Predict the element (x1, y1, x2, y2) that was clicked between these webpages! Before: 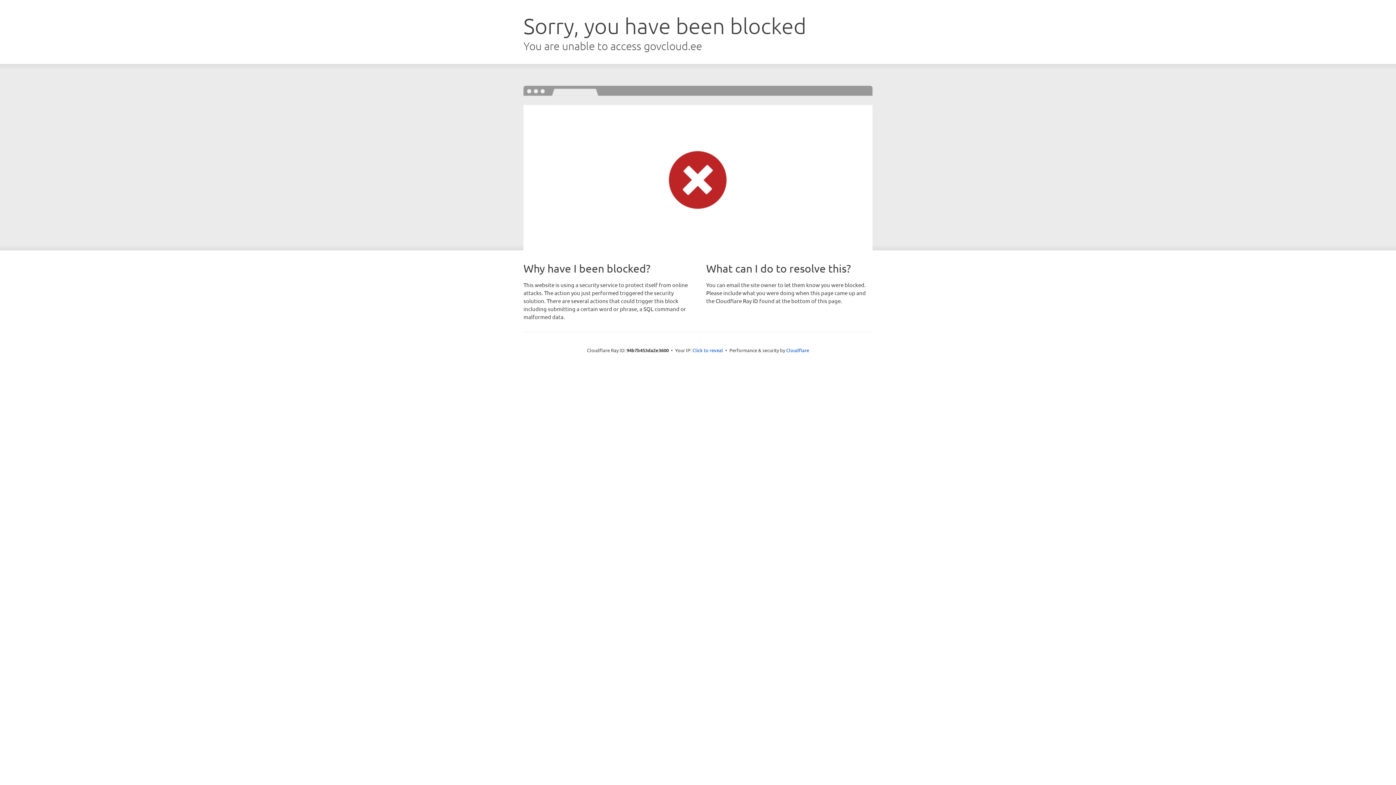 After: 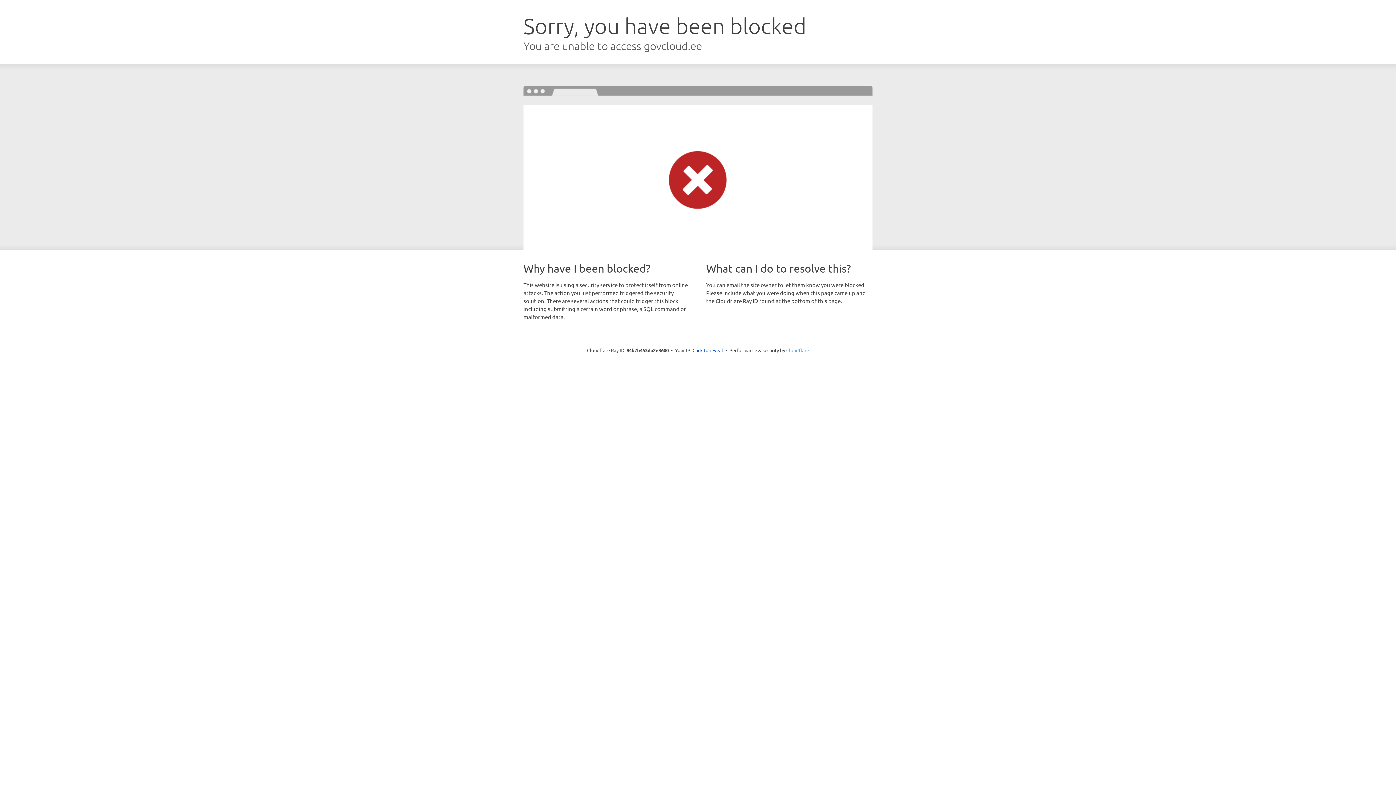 Action: label: Cloudflare bbox: (786, 347, 809, 353)